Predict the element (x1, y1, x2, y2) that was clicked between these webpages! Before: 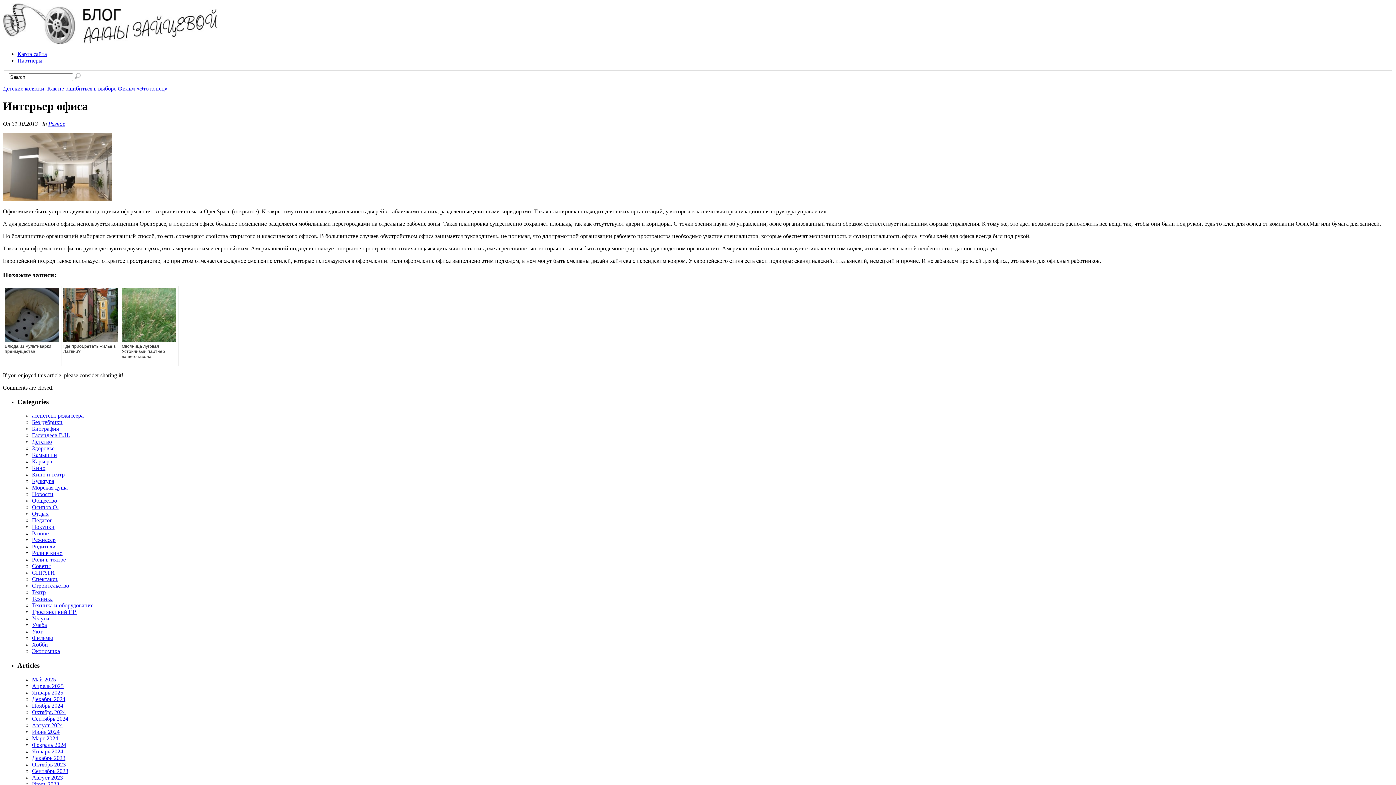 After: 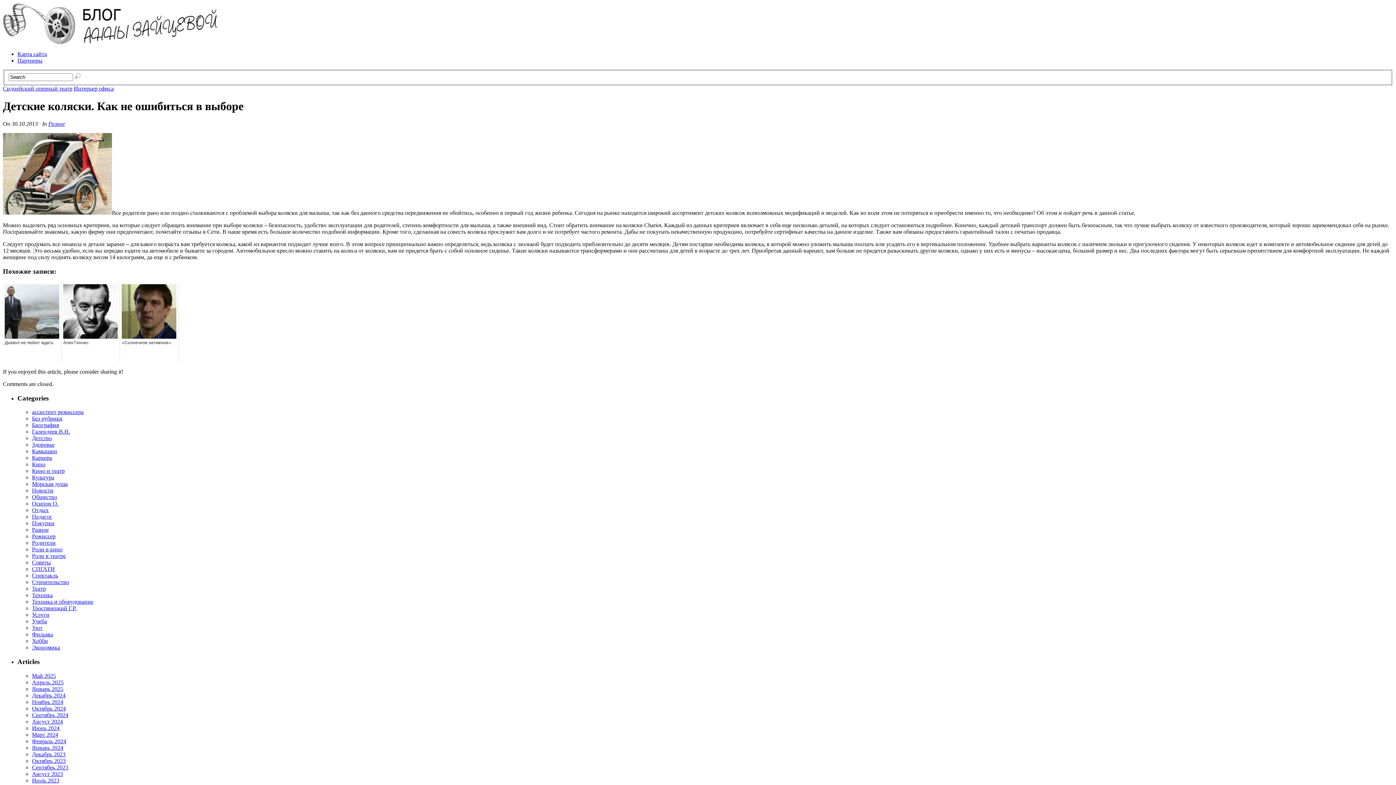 Action: label: Детские коляски. Как не ошибиться в выборе bbox: (2, 85, 116, 91)